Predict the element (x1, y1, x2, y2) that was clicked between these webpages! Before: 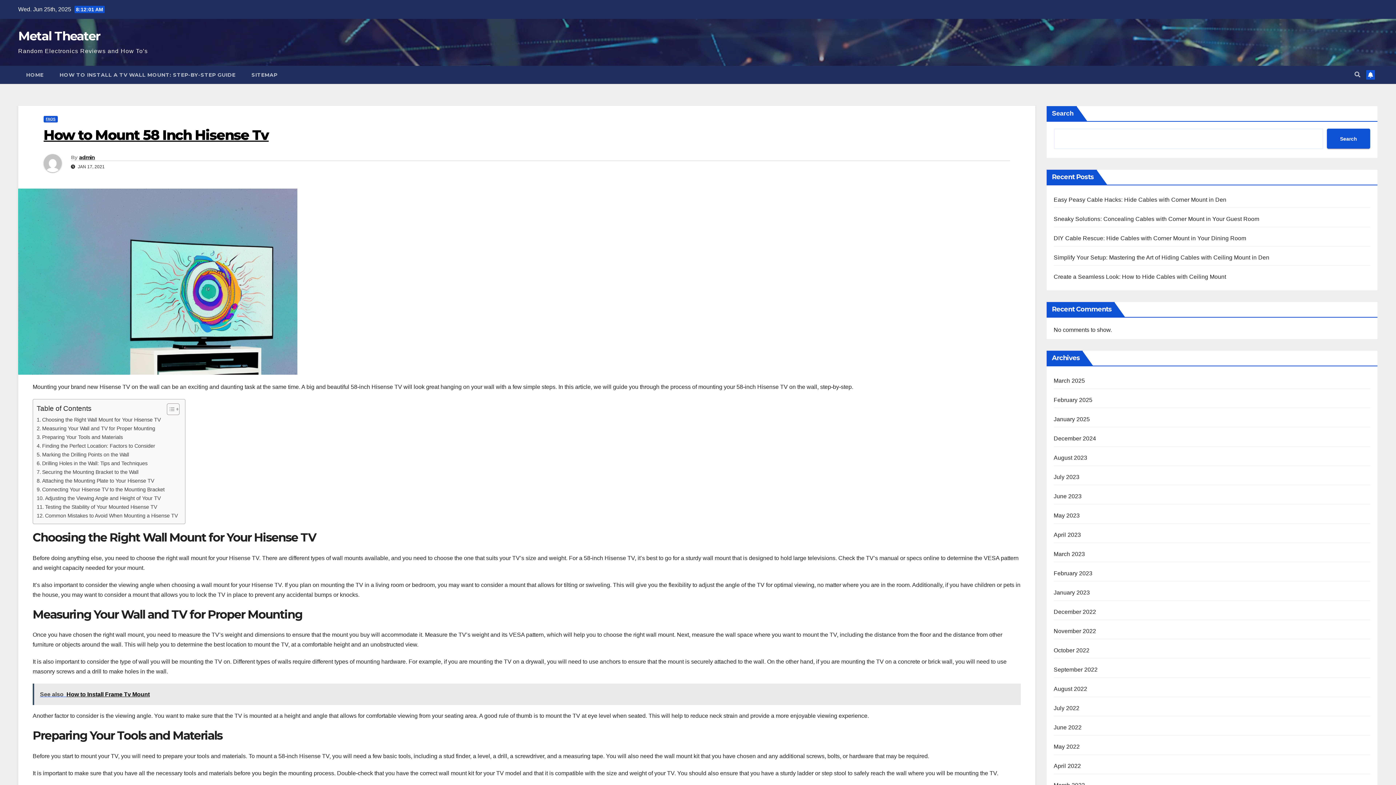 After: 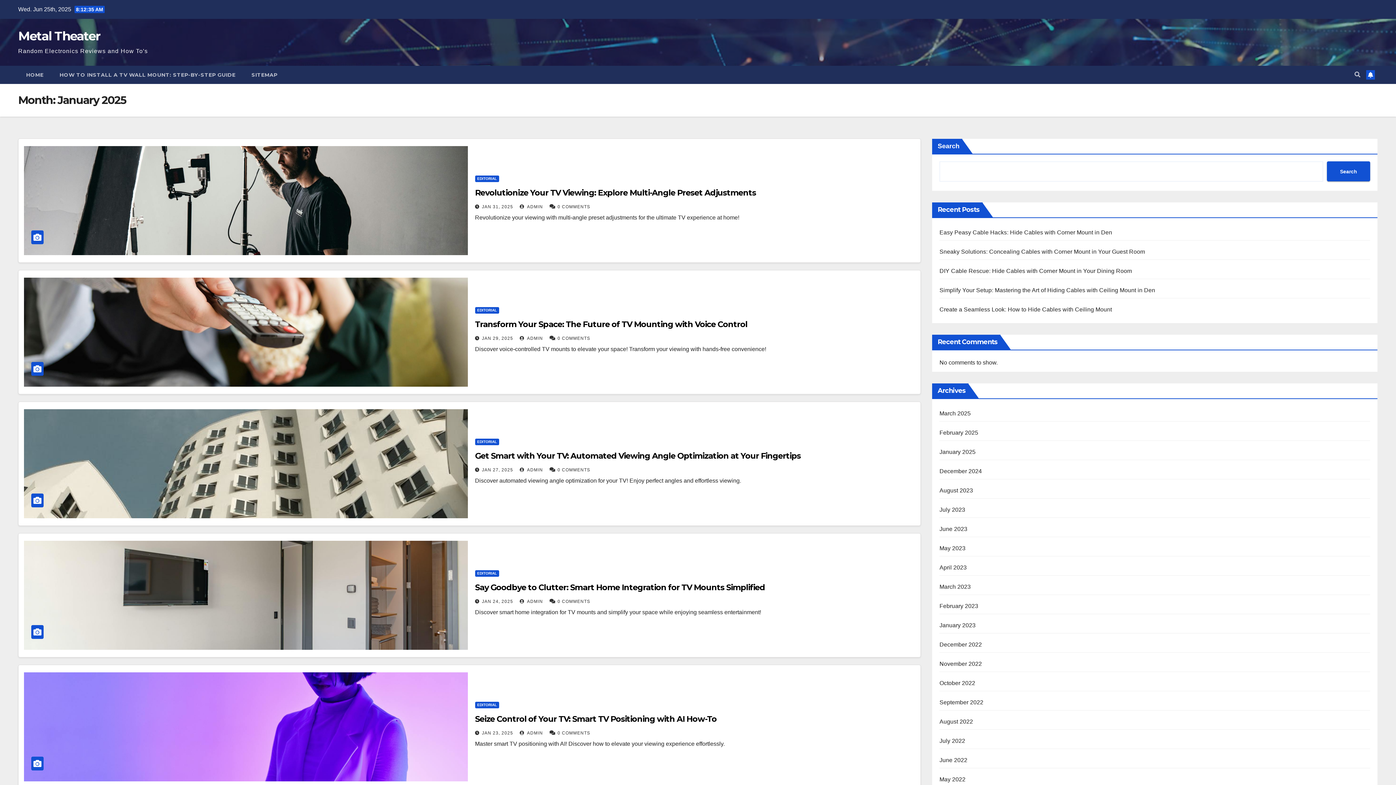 Action: bbox: (1054, 416, 1090, 422) label: January 2025